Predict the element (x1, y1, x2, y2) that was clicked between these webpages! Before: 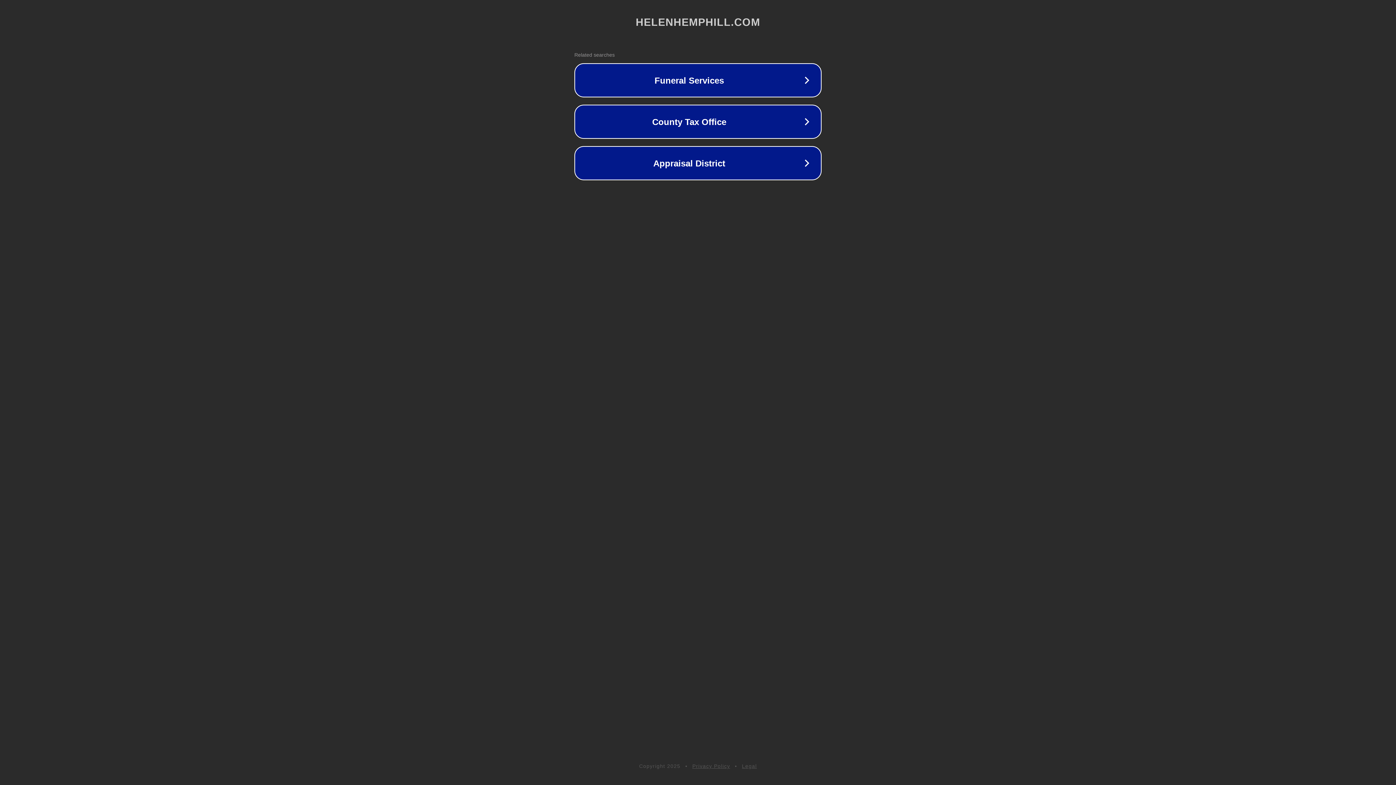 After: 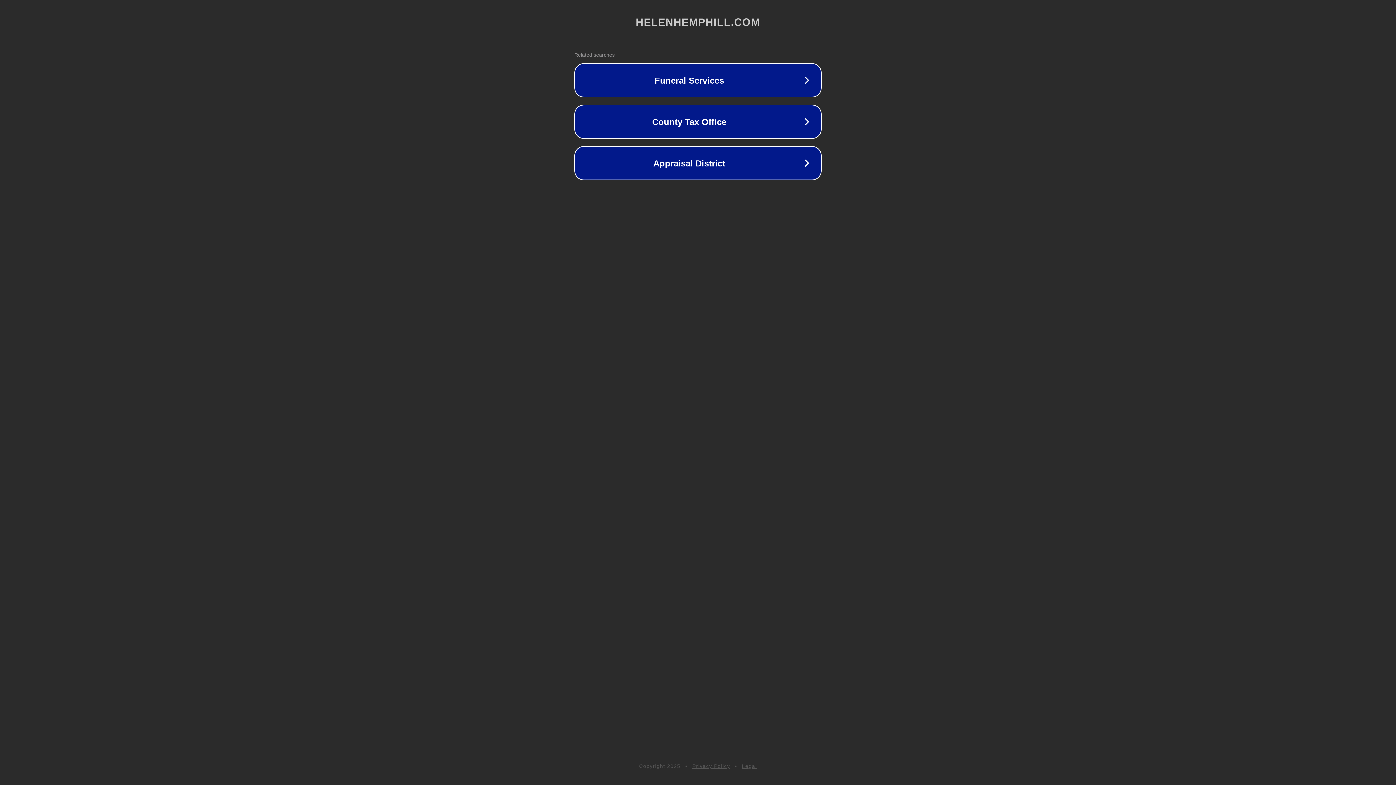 Action: label: Privacy Policy bbox: (692, 763, 730, 769)